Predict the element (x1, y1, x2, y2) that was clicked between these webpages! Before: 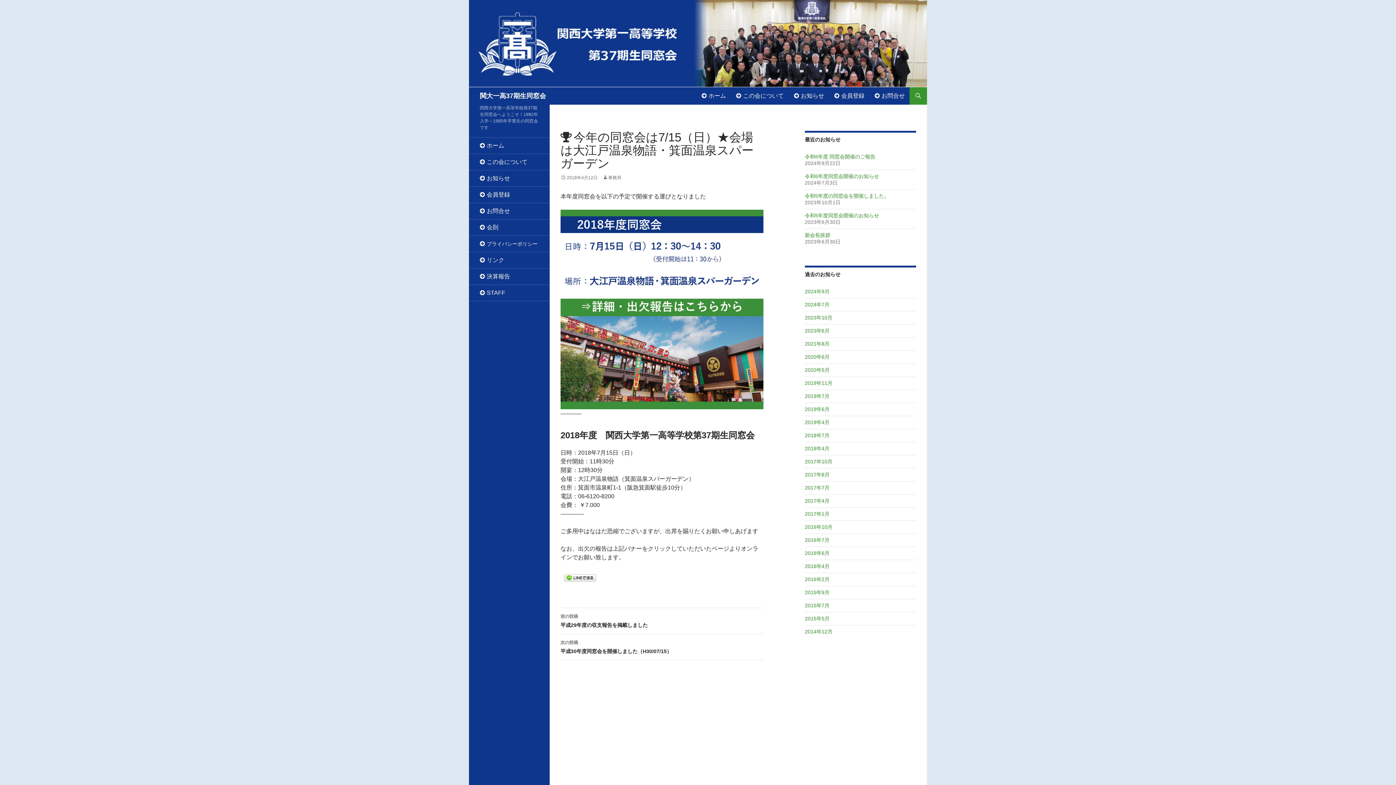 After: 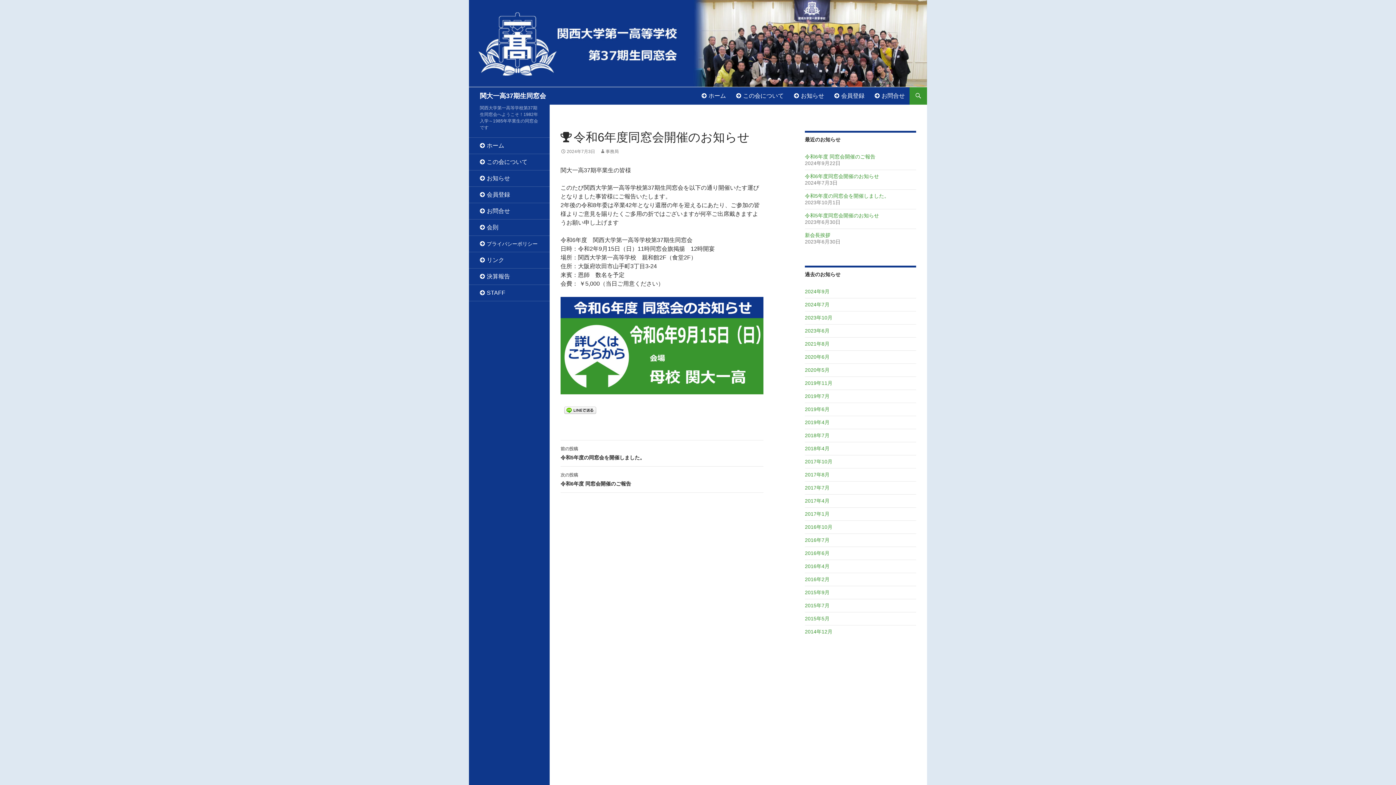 Action: bbox: (805, 173, 879, 179) label: 令和6年度同窓会開催のお知らせ